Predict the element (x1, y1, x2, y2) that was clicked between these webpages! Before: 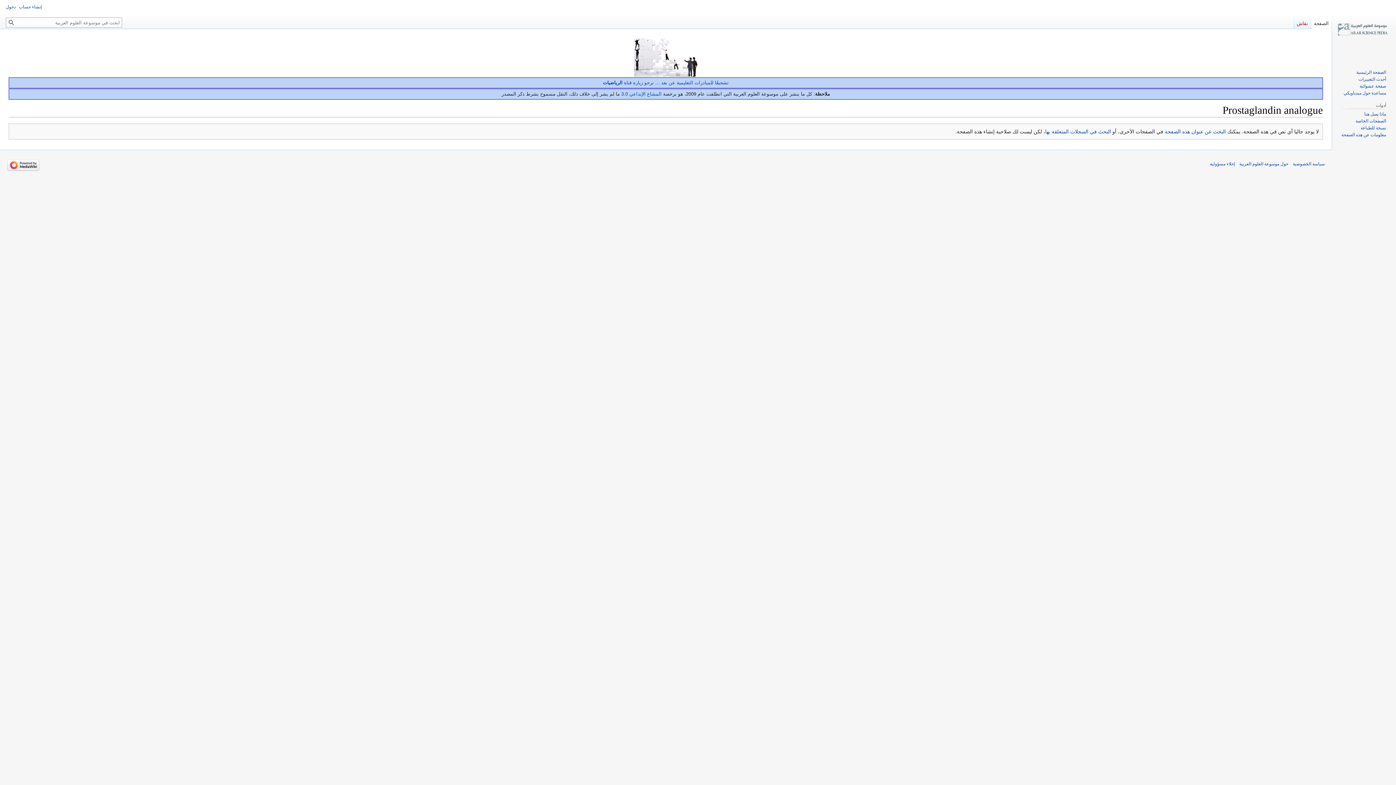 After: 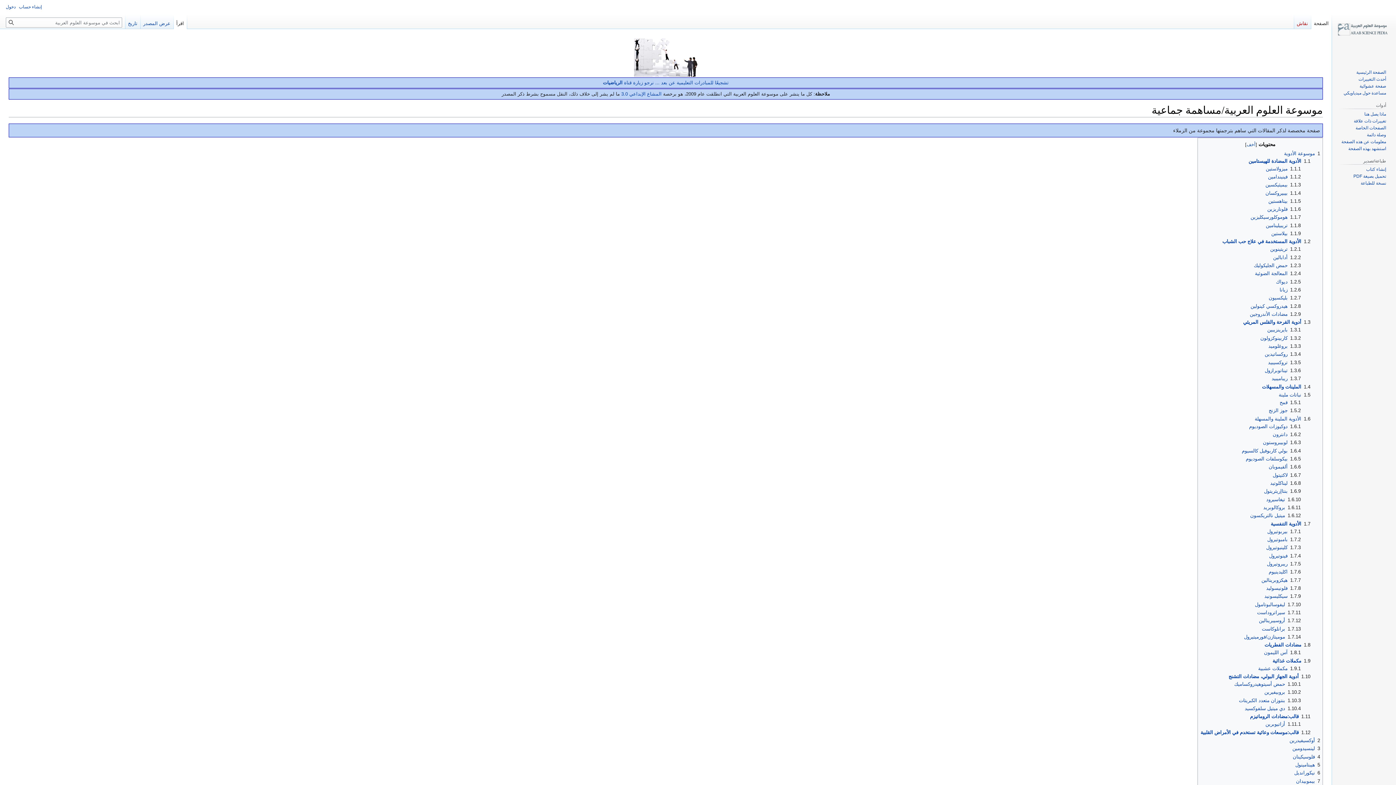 Action: bbox: (634, 54, 697, 59)